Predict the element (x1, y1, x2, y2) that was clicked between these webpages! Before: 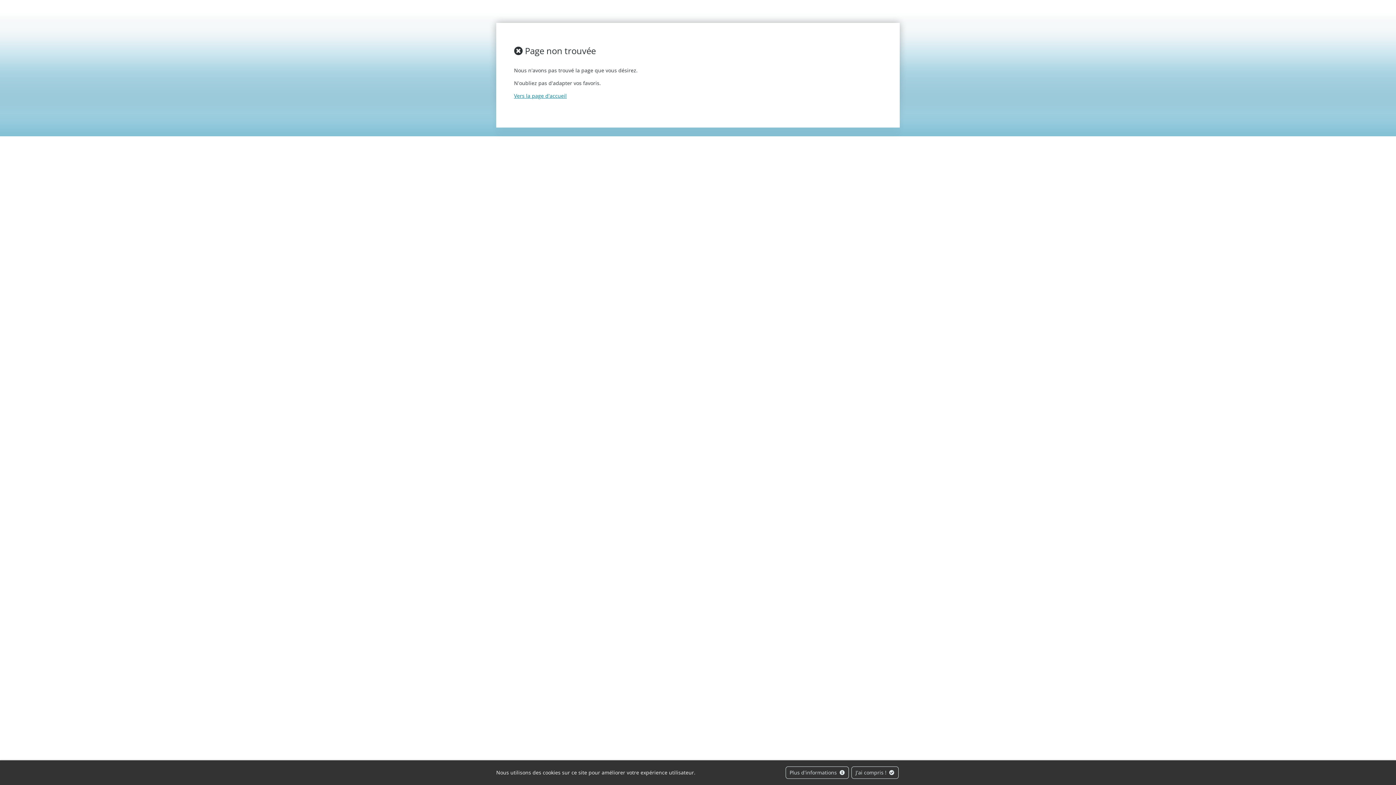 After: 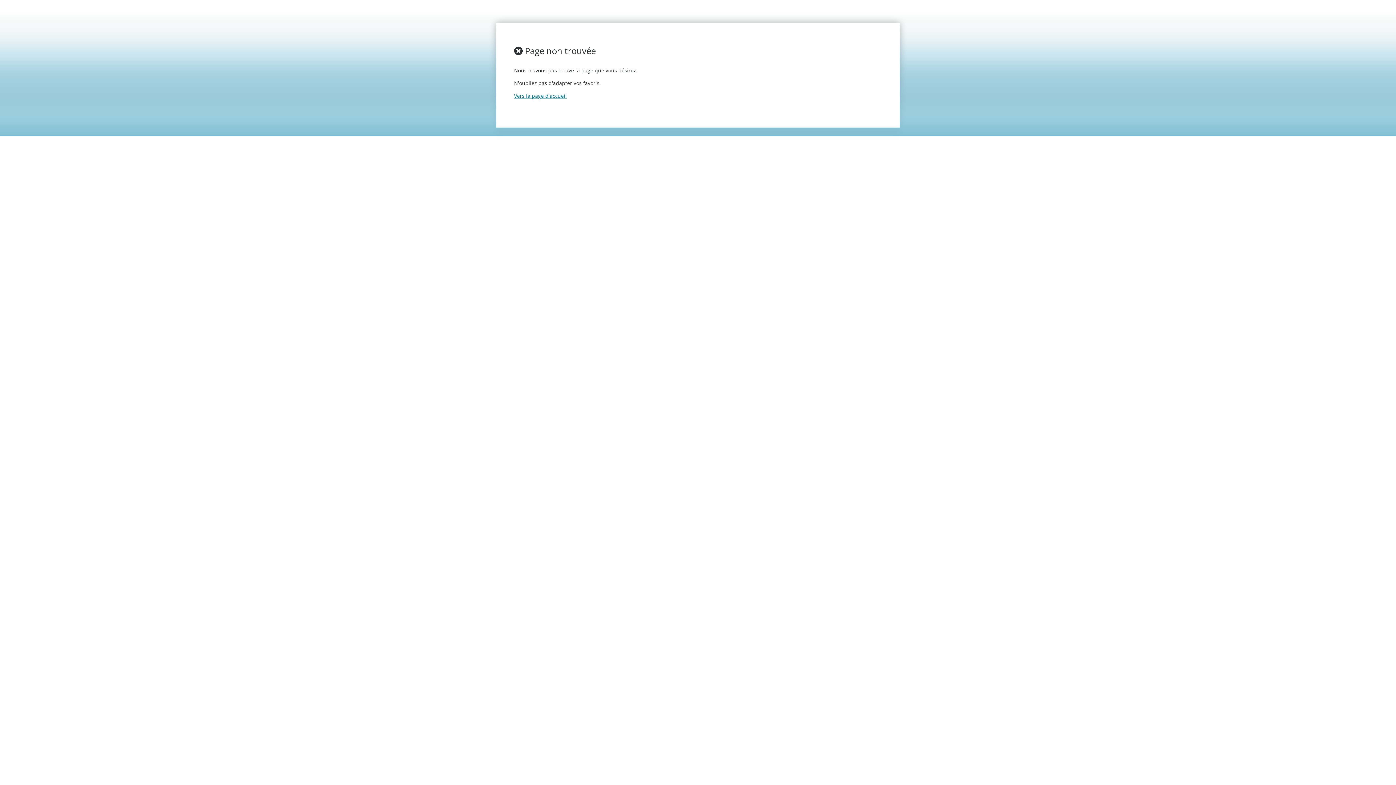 Action: label: J'ai compris !  bbox: (851, 766, 898, 779)